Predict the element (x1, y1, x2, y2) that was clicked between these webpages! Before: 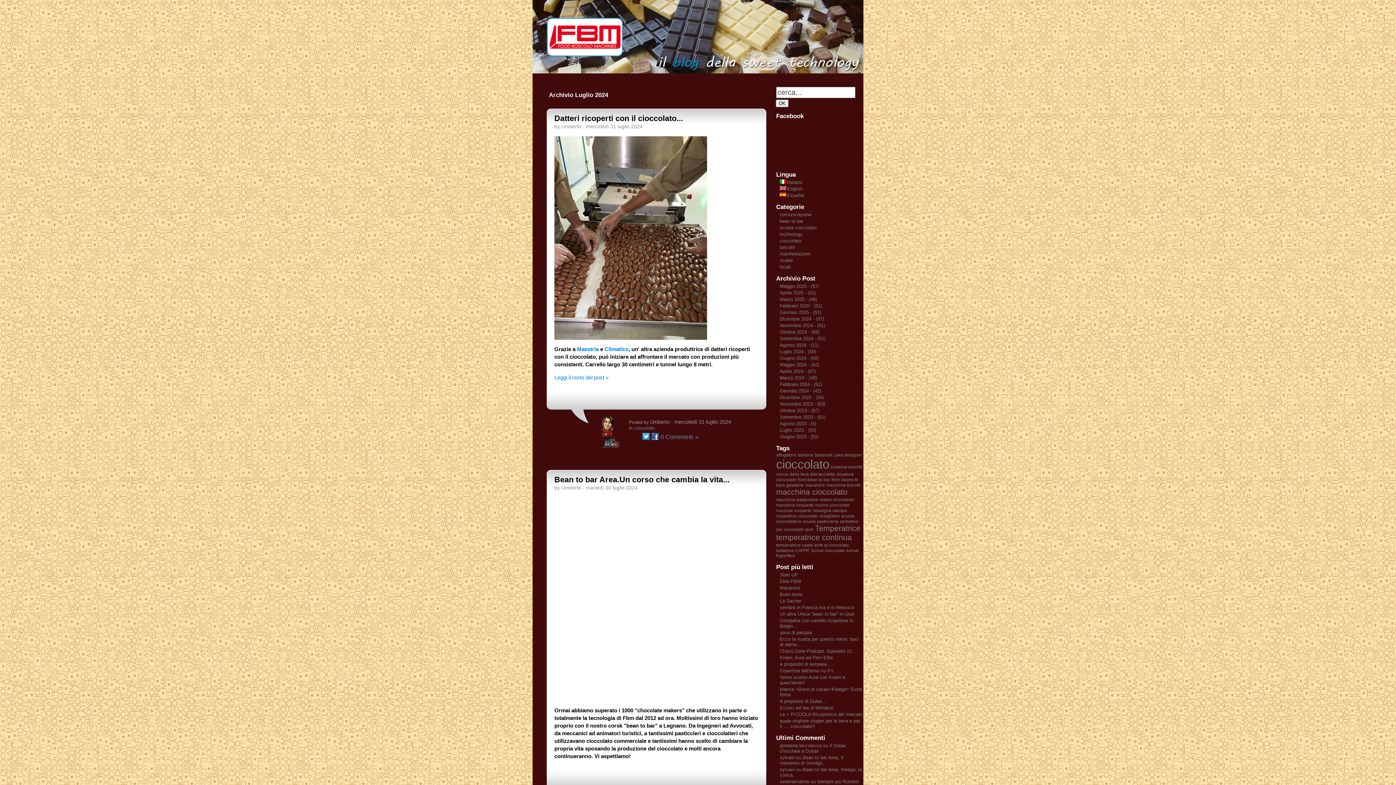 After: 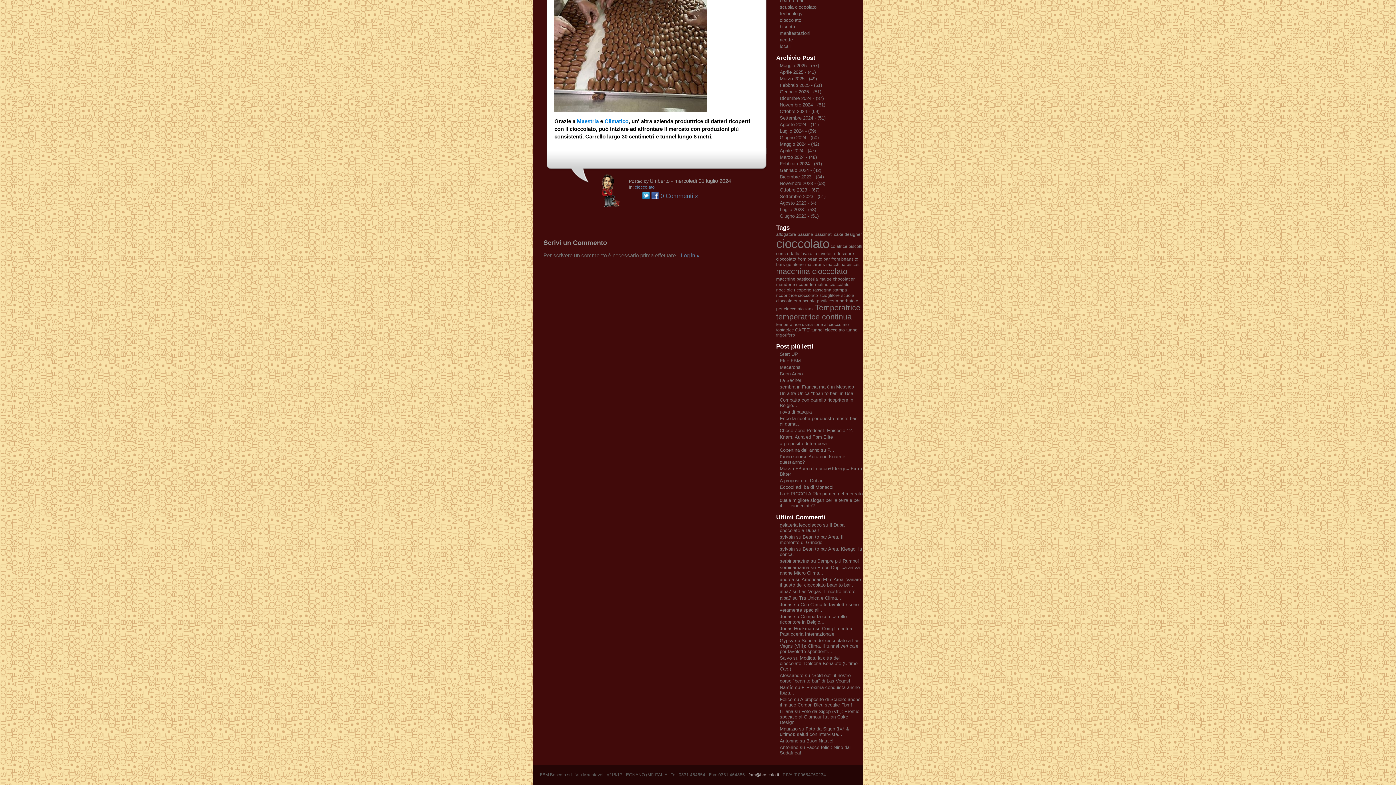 Action: bbox: (660, 433, 698, 440) label: 0 Commenti »